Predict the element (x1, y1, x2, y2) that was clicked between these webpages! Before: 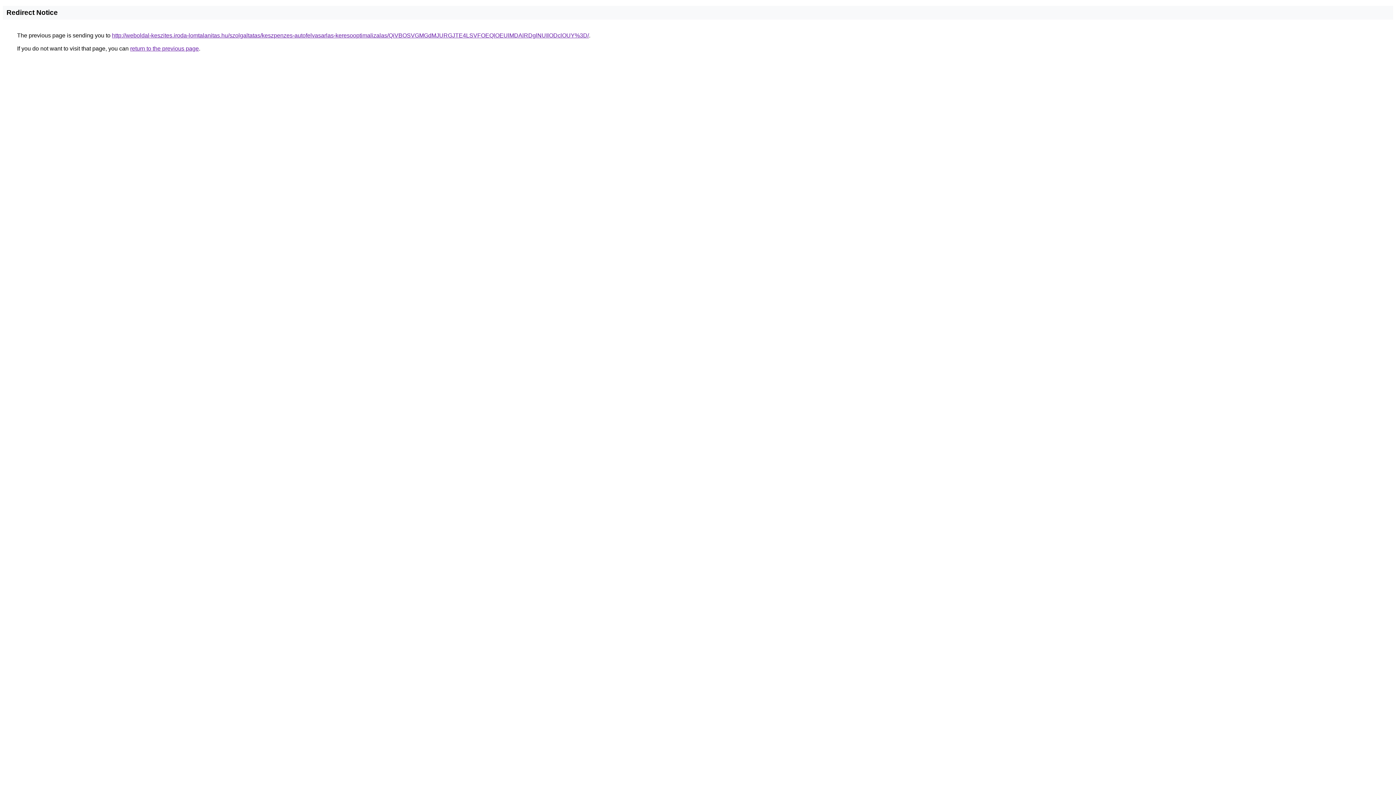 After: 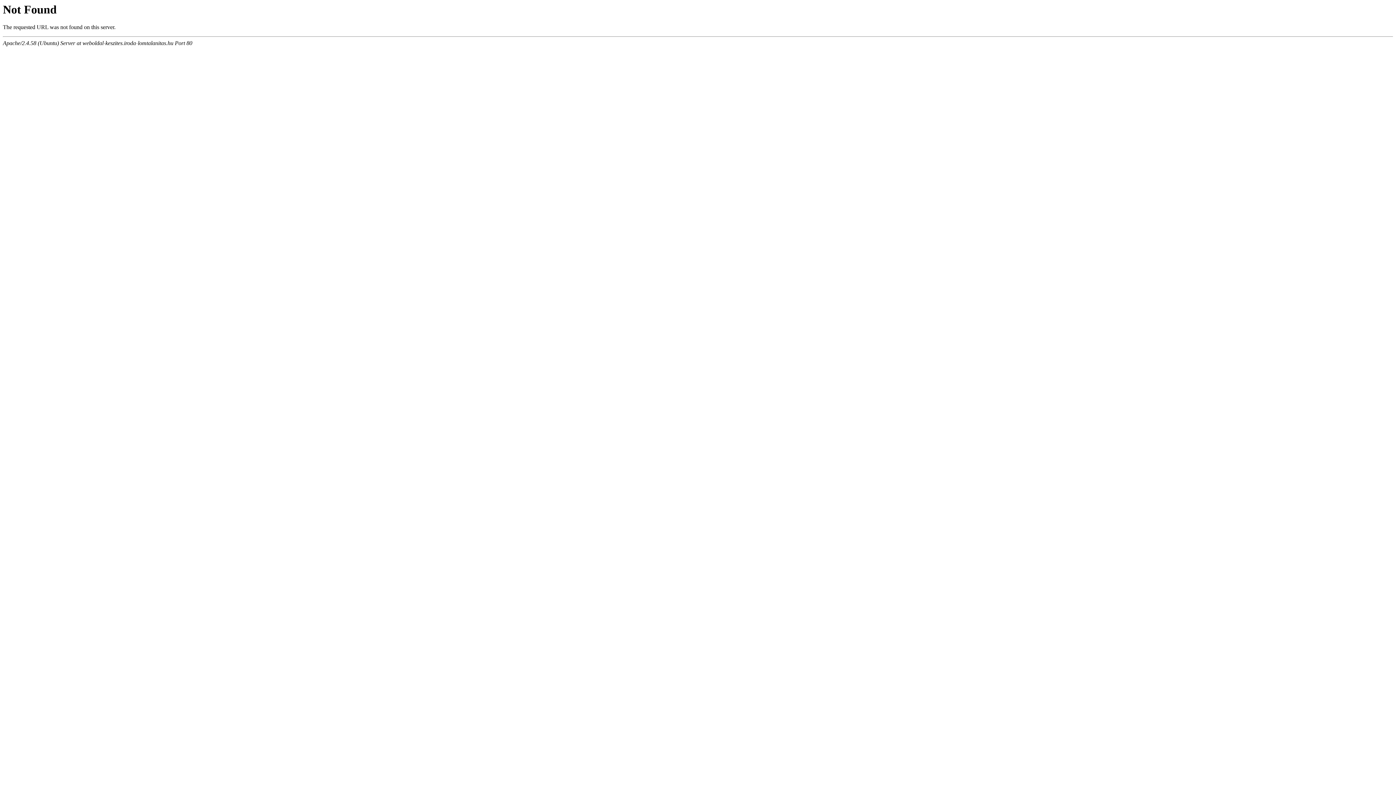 Action: bbox: (112, 32, 589, 38) label: http://weboldal-keszites.iroda-lomtalanitas.hu/szolgaltatas/keszpenzes-autofelvasarlas-keresooptimalizalas/QiVBOSVGMGdMJURGJTE4LSVFOEQlOEUlMDAlRDglNUIlODclOUY%3D/